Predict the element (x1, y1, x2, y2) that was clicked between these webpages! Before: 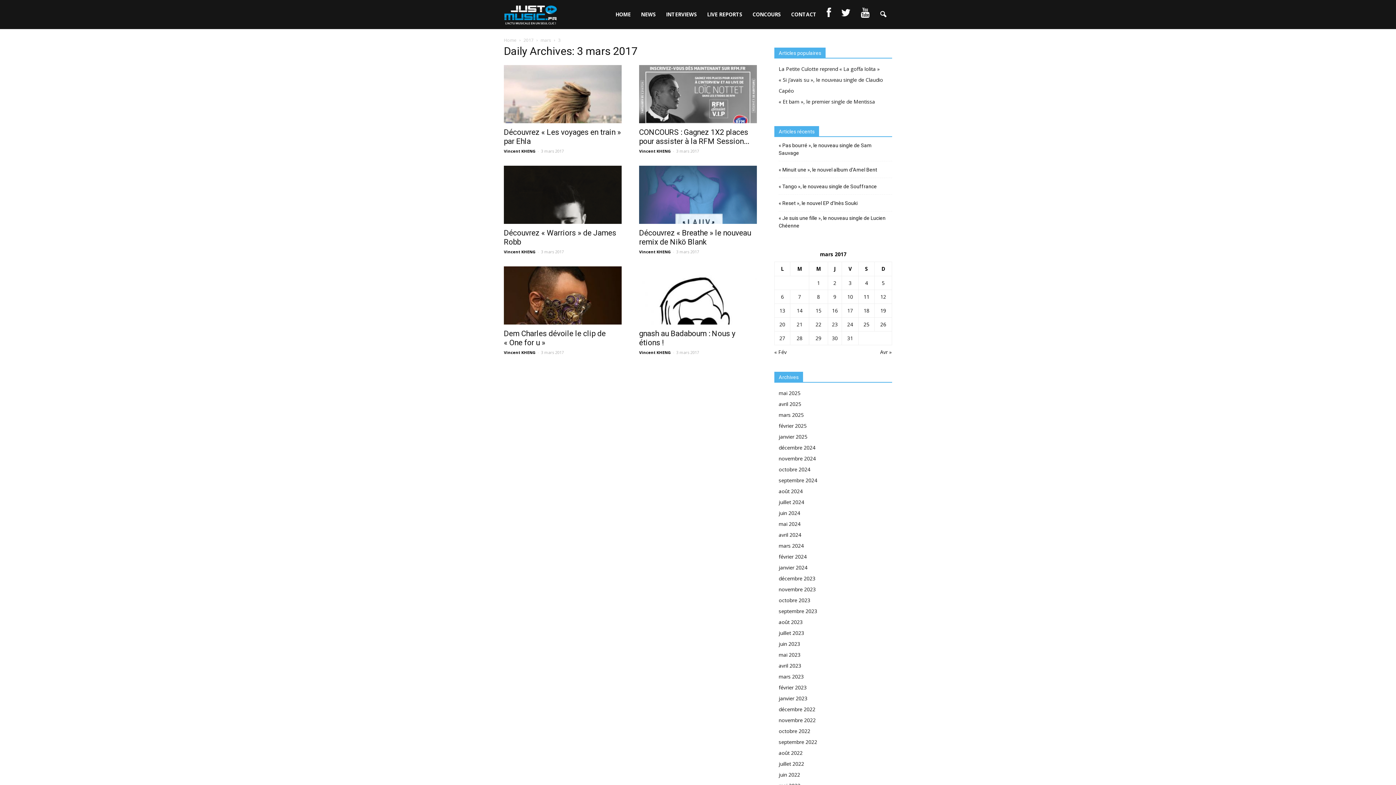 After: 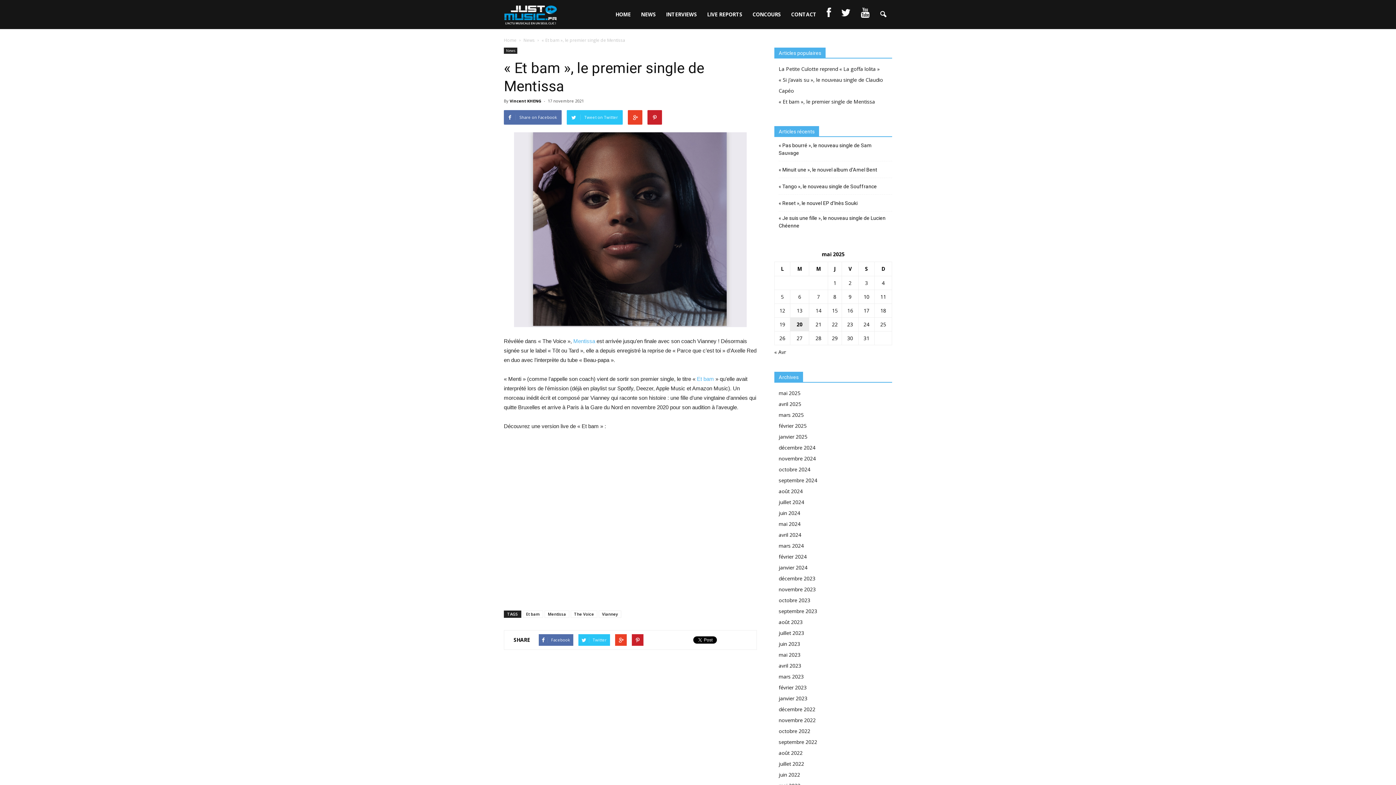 Action: label: « Et bam », le premier single de Mentissa bbox: (778, 98, 875, 105)